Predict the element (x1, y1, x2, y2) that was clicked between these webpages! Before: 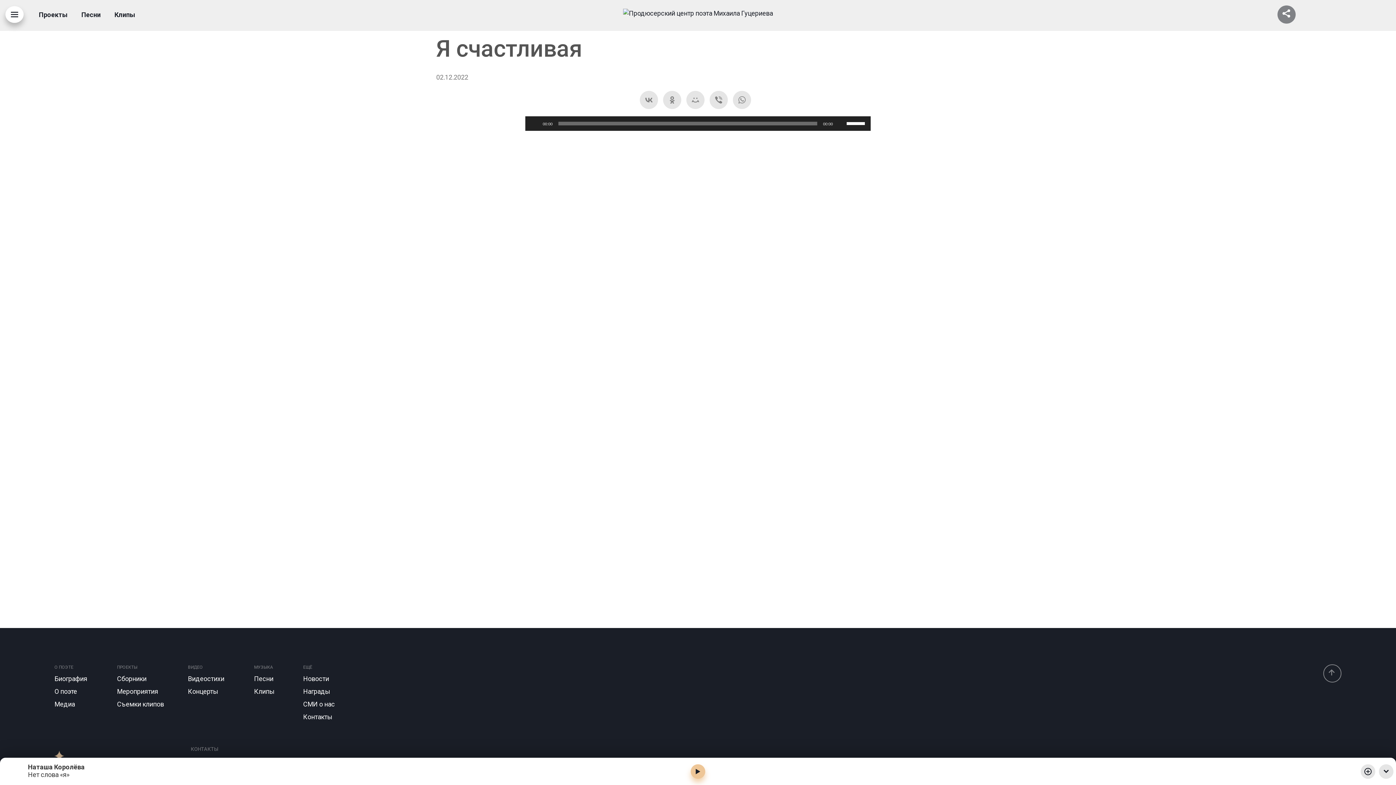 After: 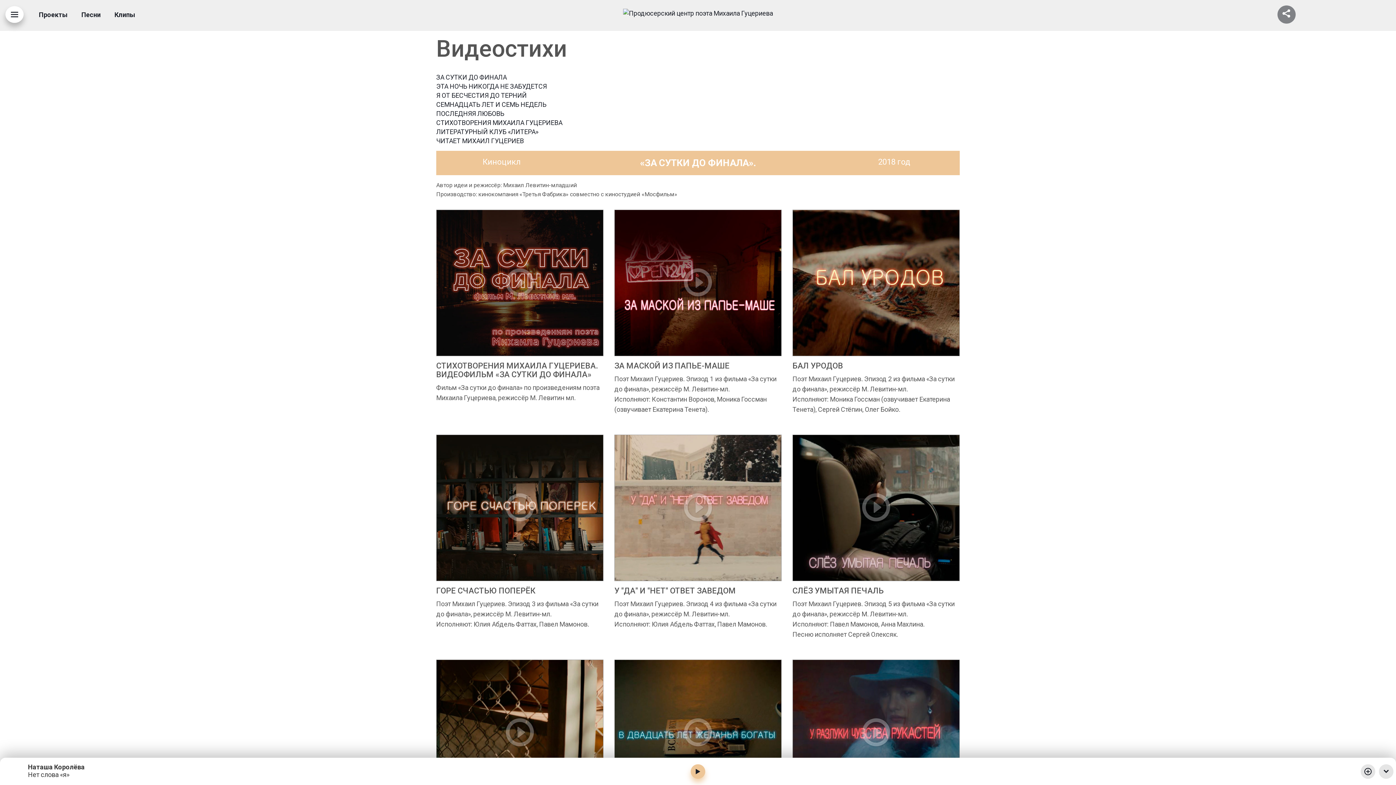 Action: label: Видеостихи bbox: (188, 674, 224, 683)